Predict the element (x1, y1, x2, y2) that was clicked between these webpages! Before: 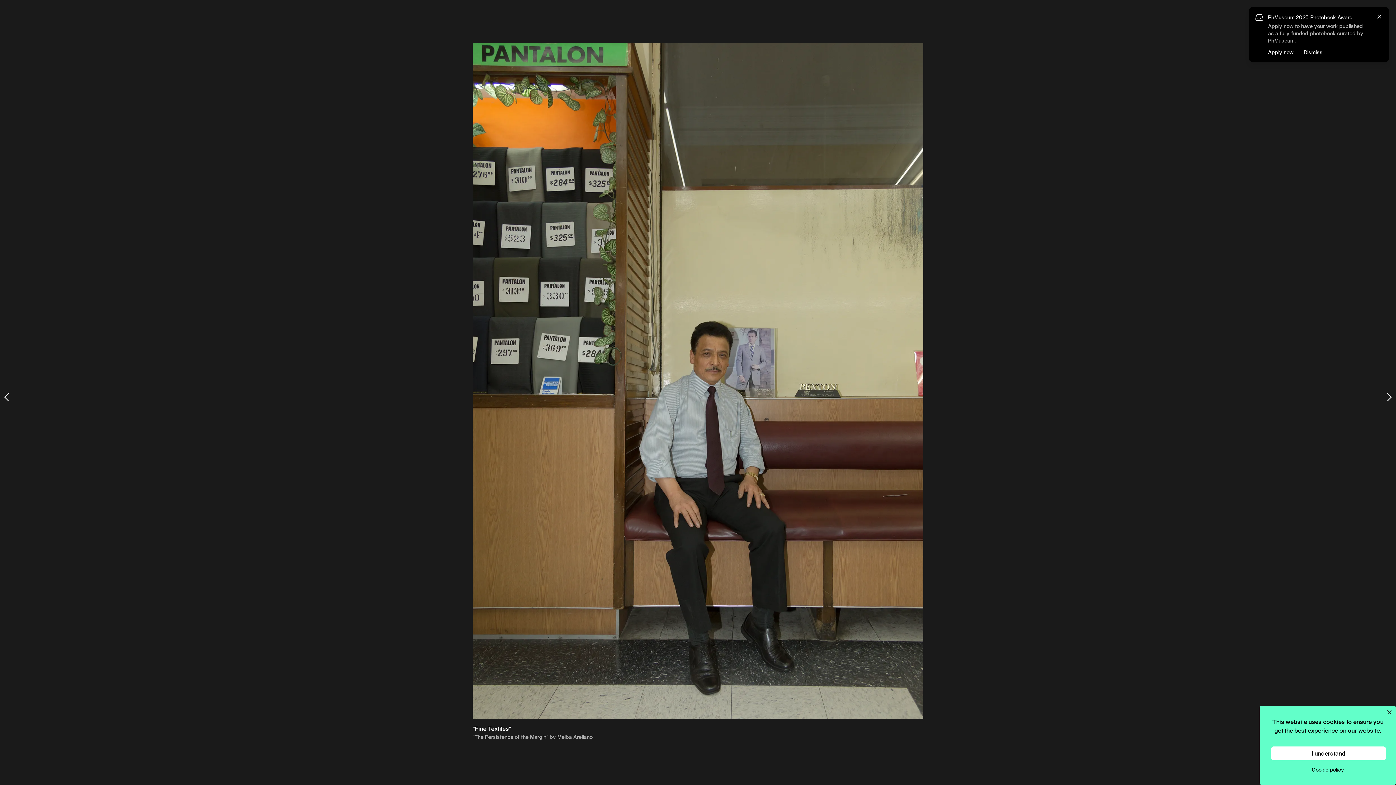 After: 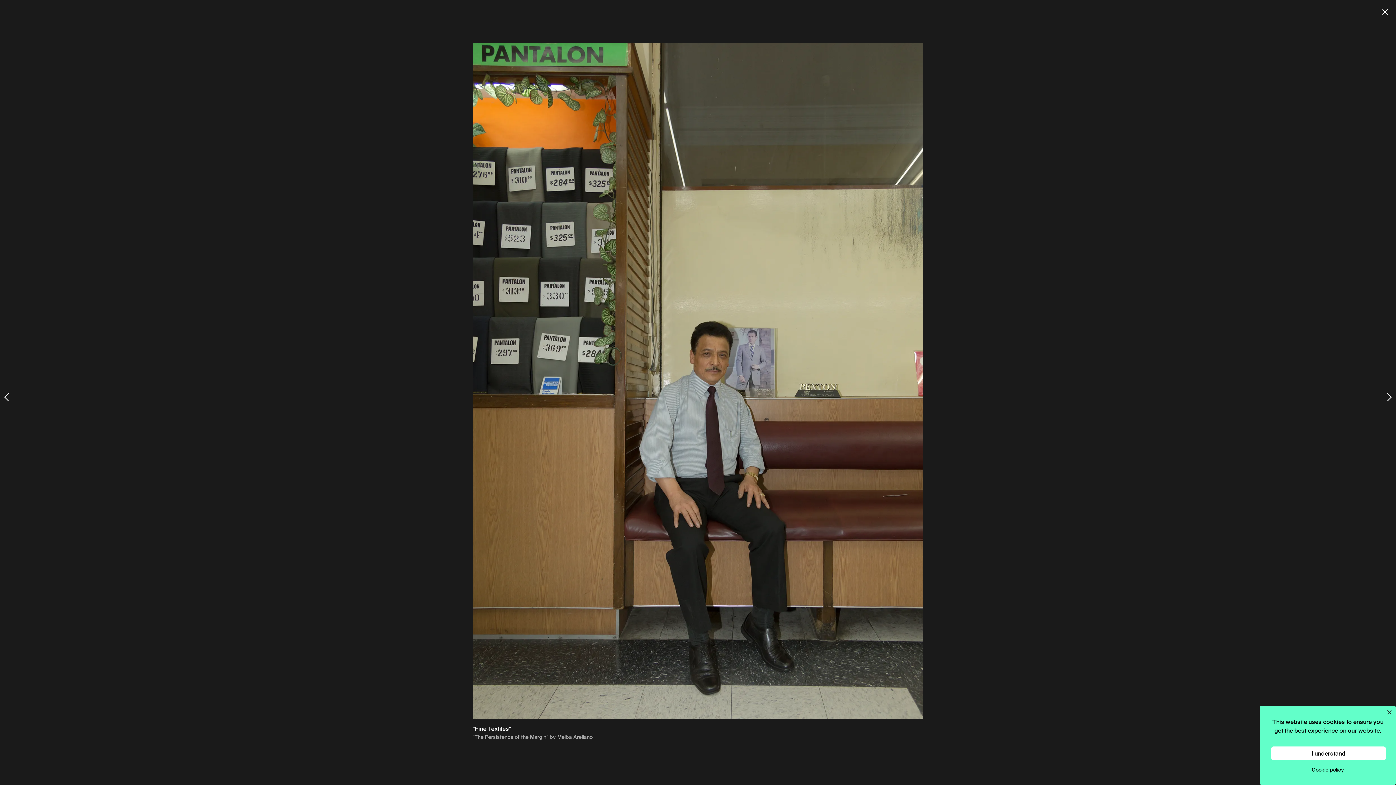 Action: bbox: (1304, 48, 1322, 56) label: Dismiss